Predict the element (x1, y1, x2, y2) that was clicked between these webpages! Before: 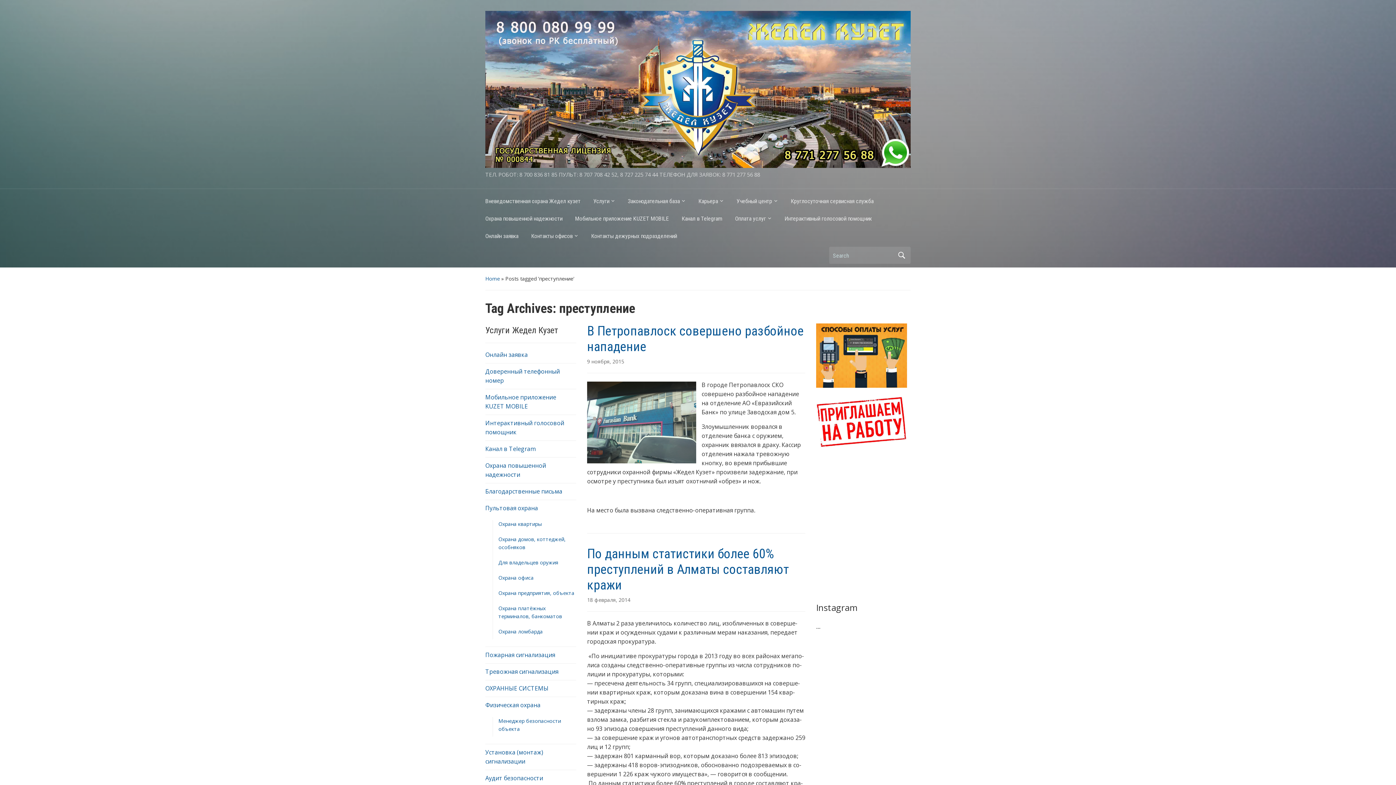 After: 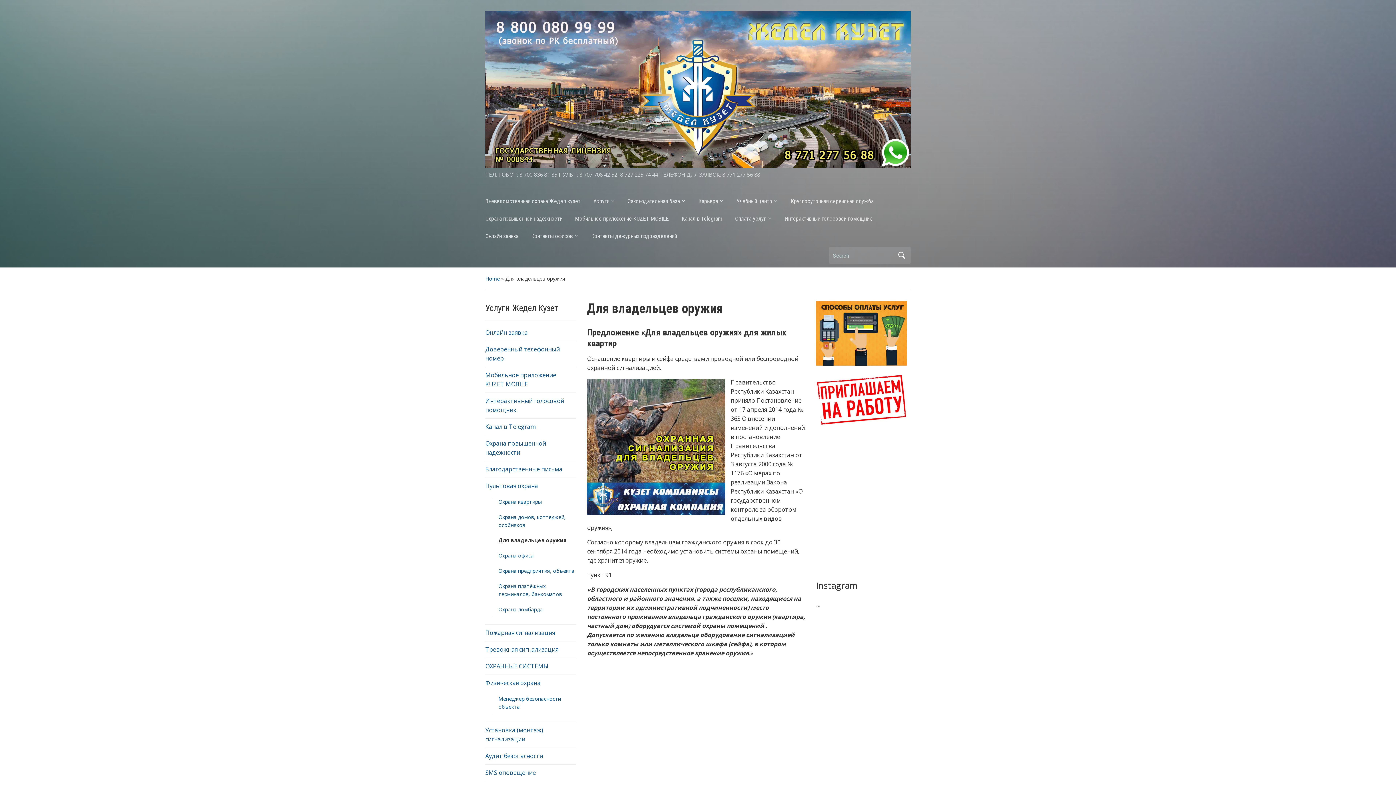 Action: label: Для владельцев оружия bbox: (498, 559, 558, 566)